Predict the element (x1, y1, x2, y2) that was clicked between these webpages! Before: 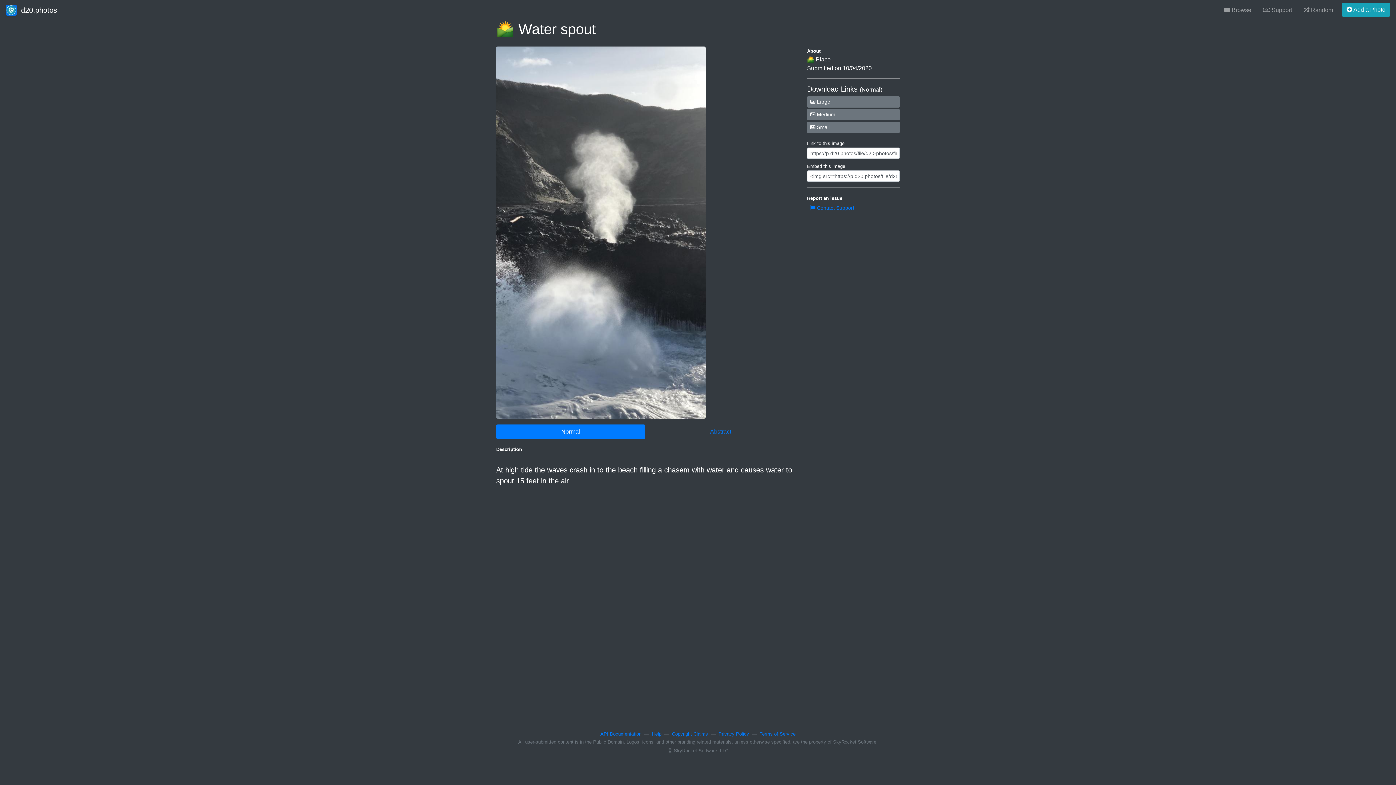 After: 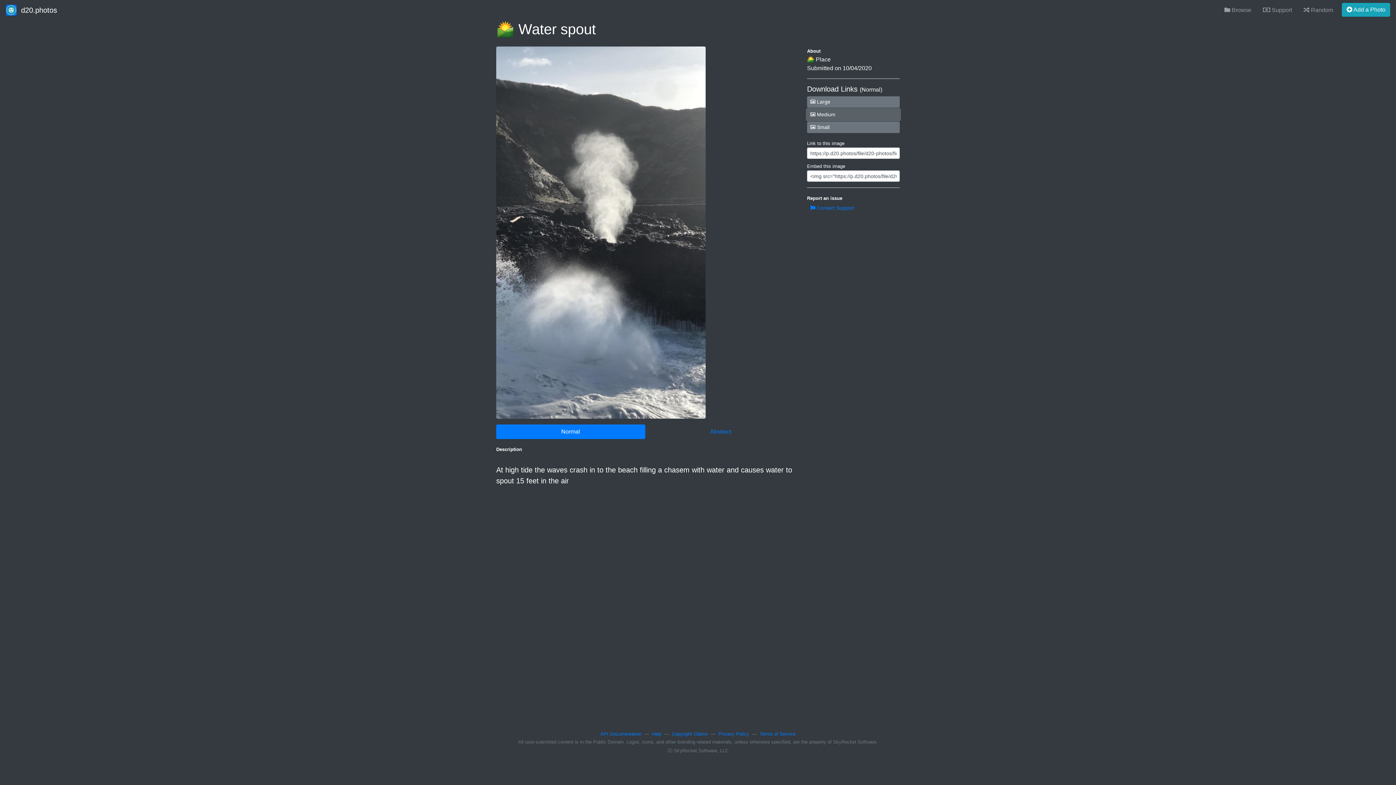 Action: bbox: (807, 109, 900, 120) label:  Medium